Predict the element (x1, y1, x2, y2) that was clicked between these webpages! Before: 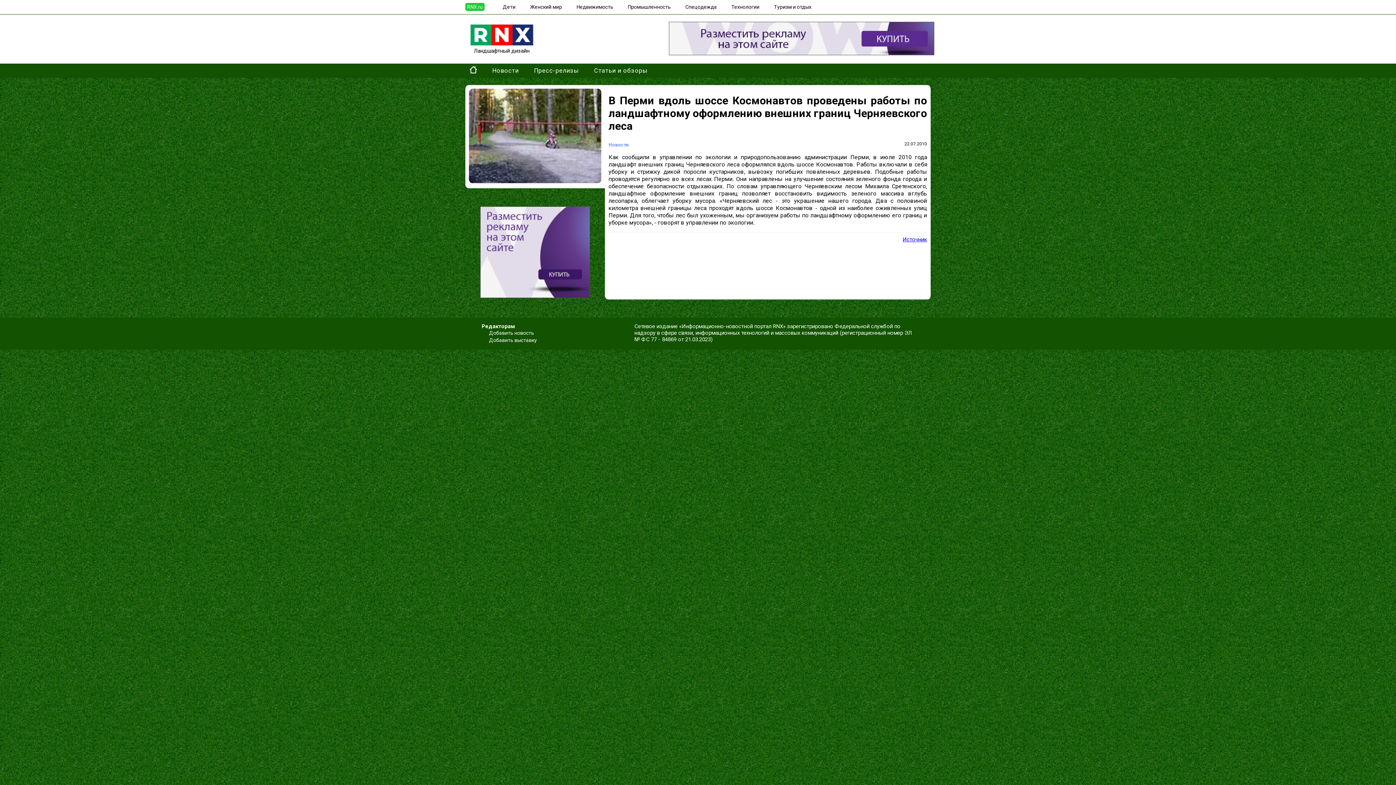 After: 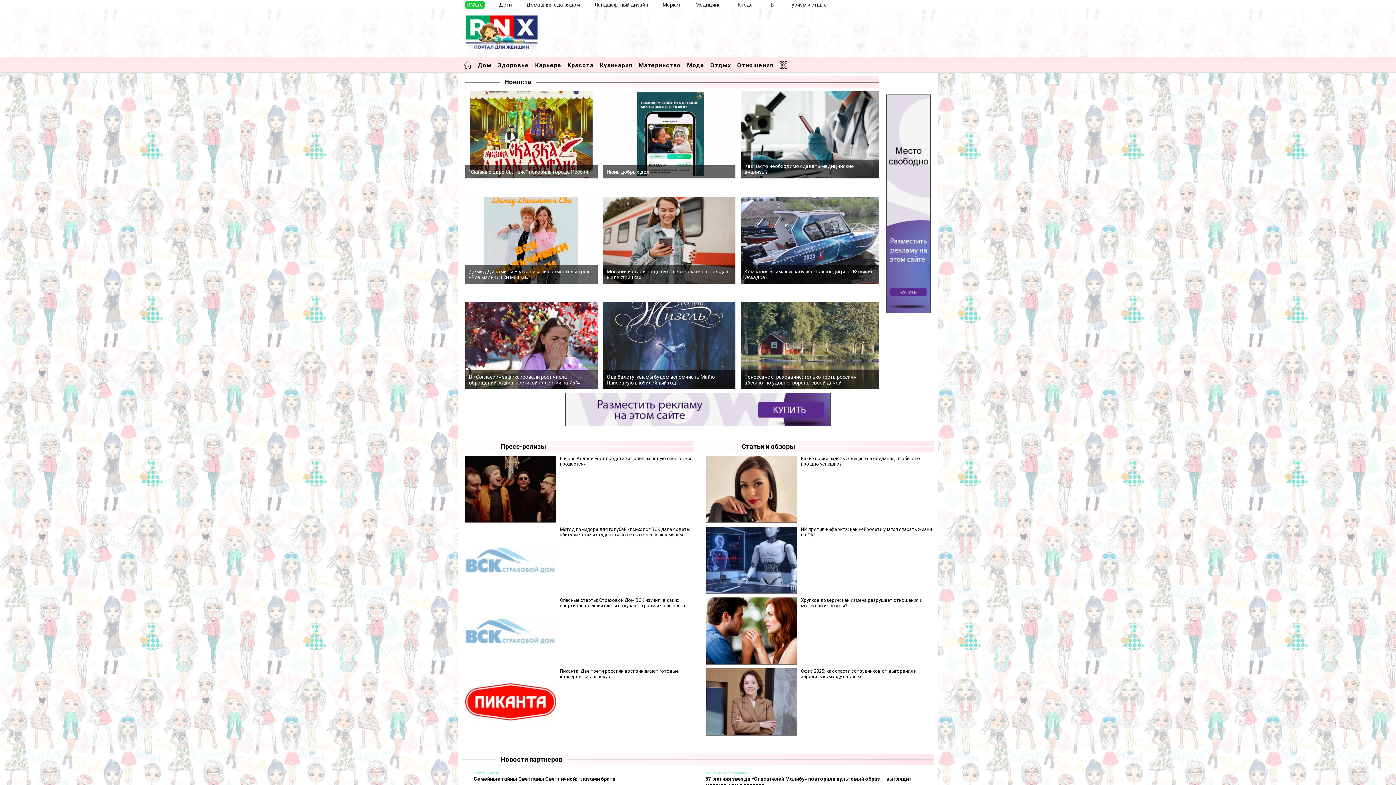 Action: label: Женский мир bbox: (530, 4, 562, 9)